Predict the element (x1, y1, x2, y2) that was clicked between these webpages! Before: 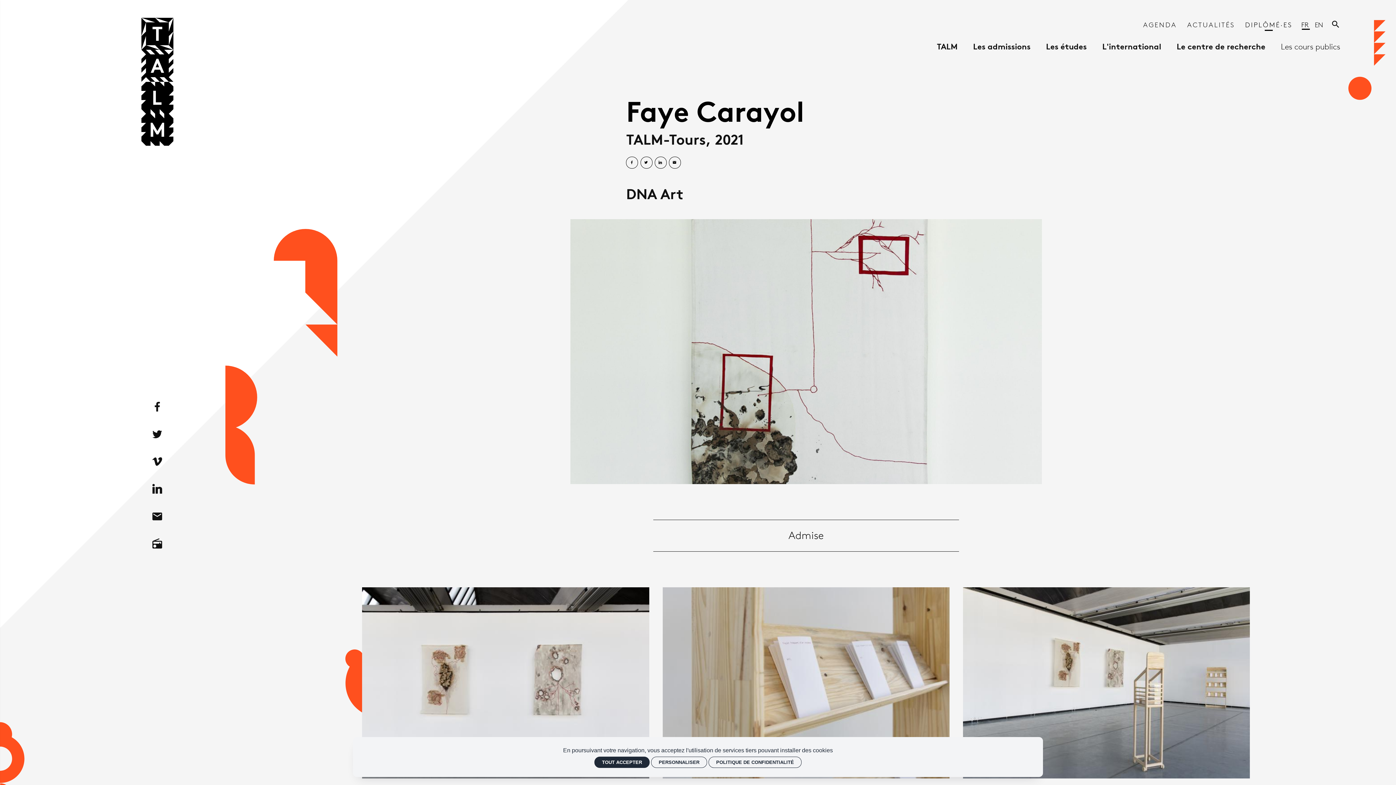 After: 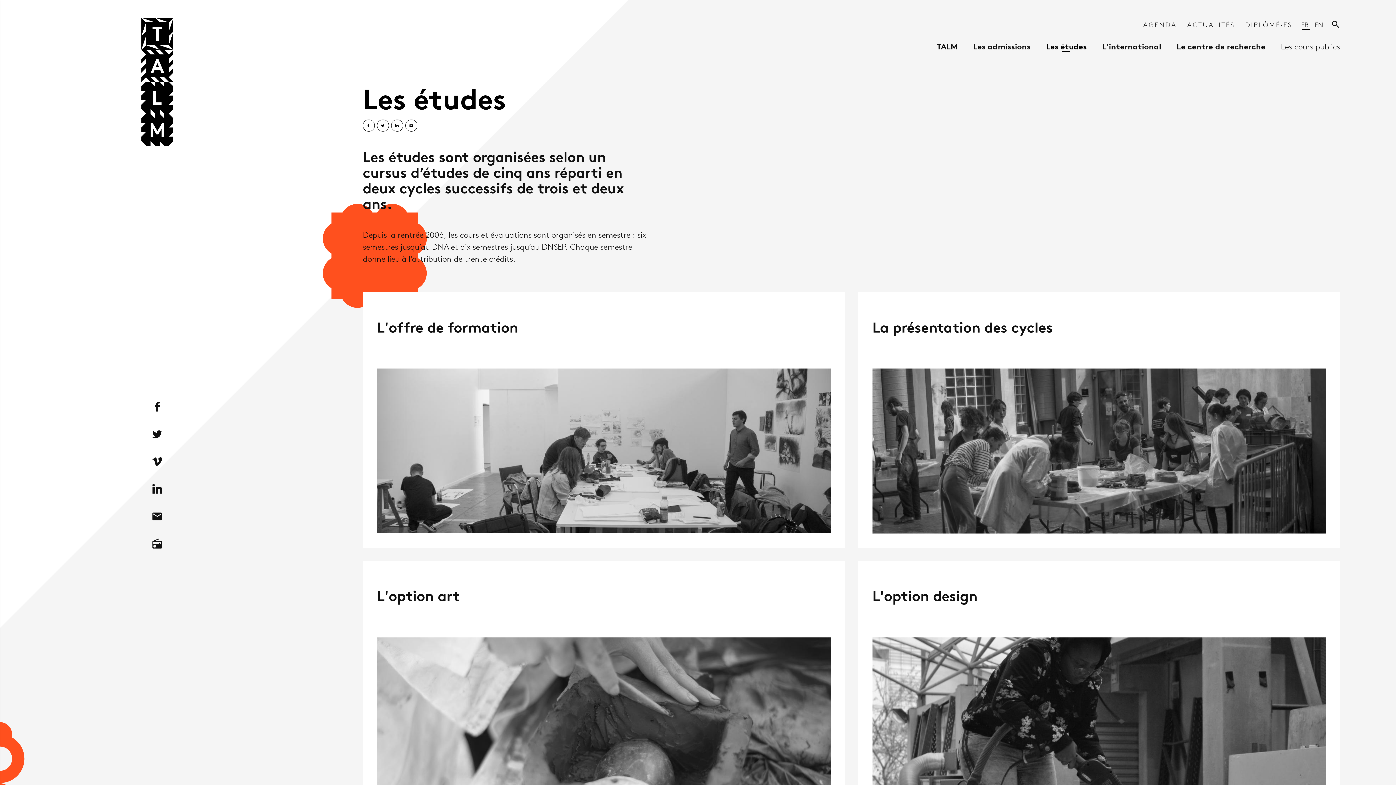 Action: label: Les études bbox: (1046, 41, 1087, 51)